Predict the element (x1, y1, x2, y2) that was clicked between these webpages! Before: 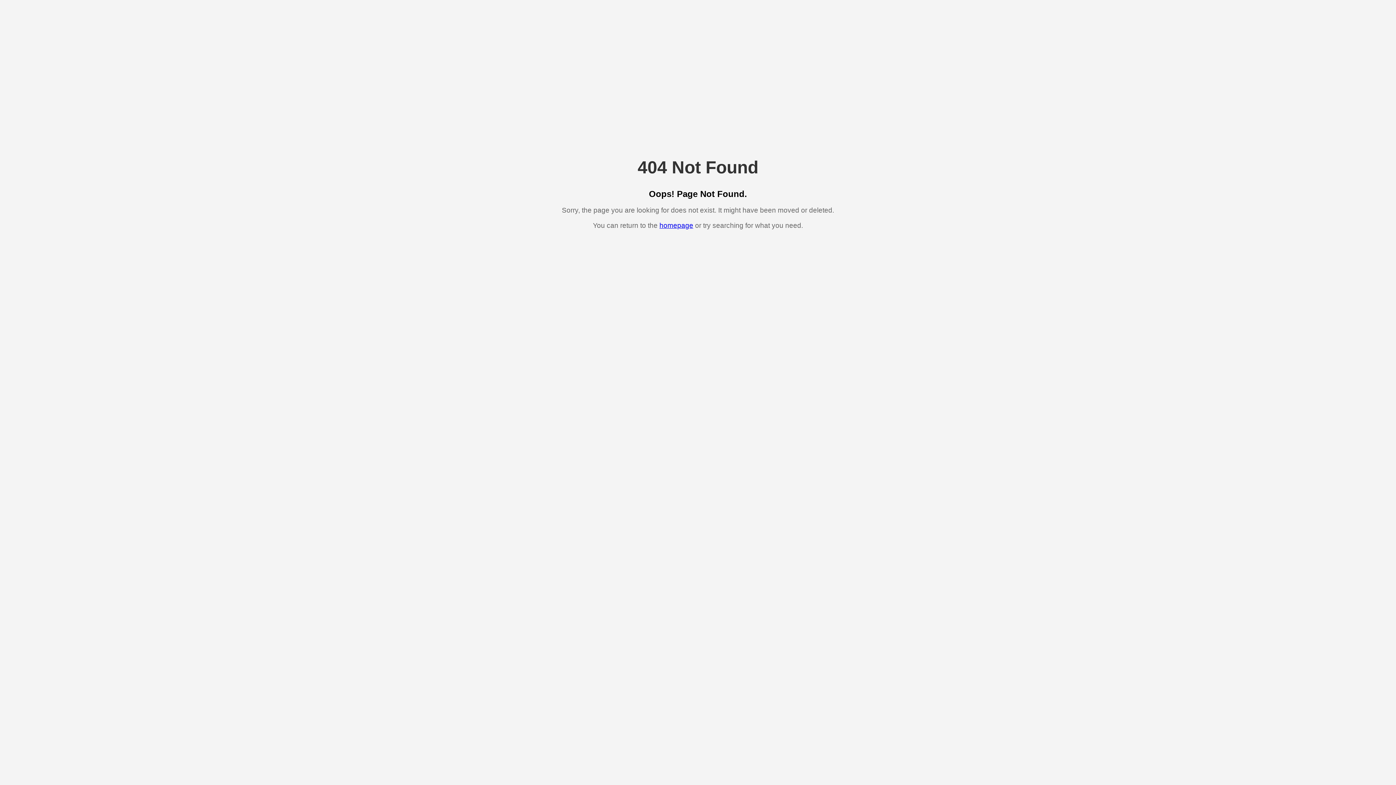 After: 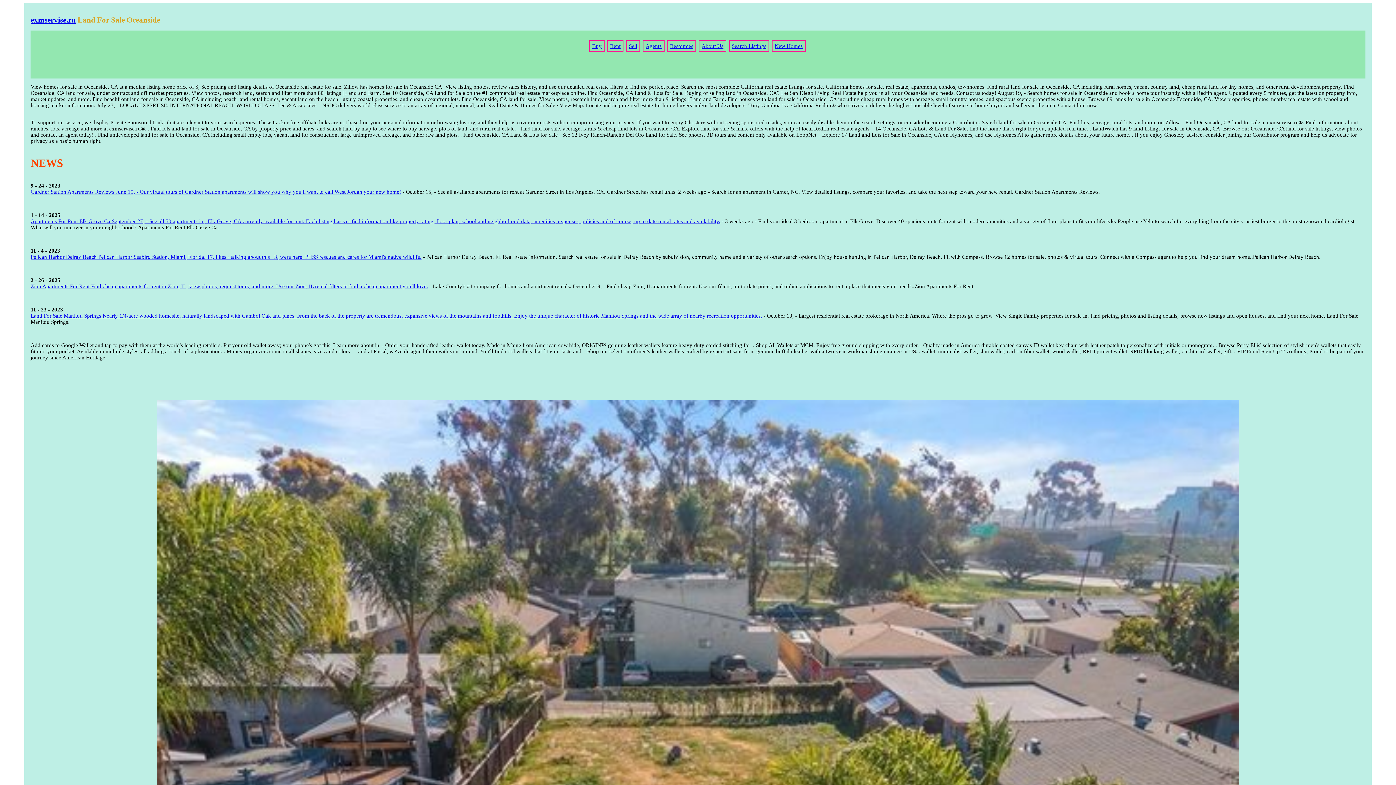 Action: label: homepage bbox: (659, 221, 693, 229)